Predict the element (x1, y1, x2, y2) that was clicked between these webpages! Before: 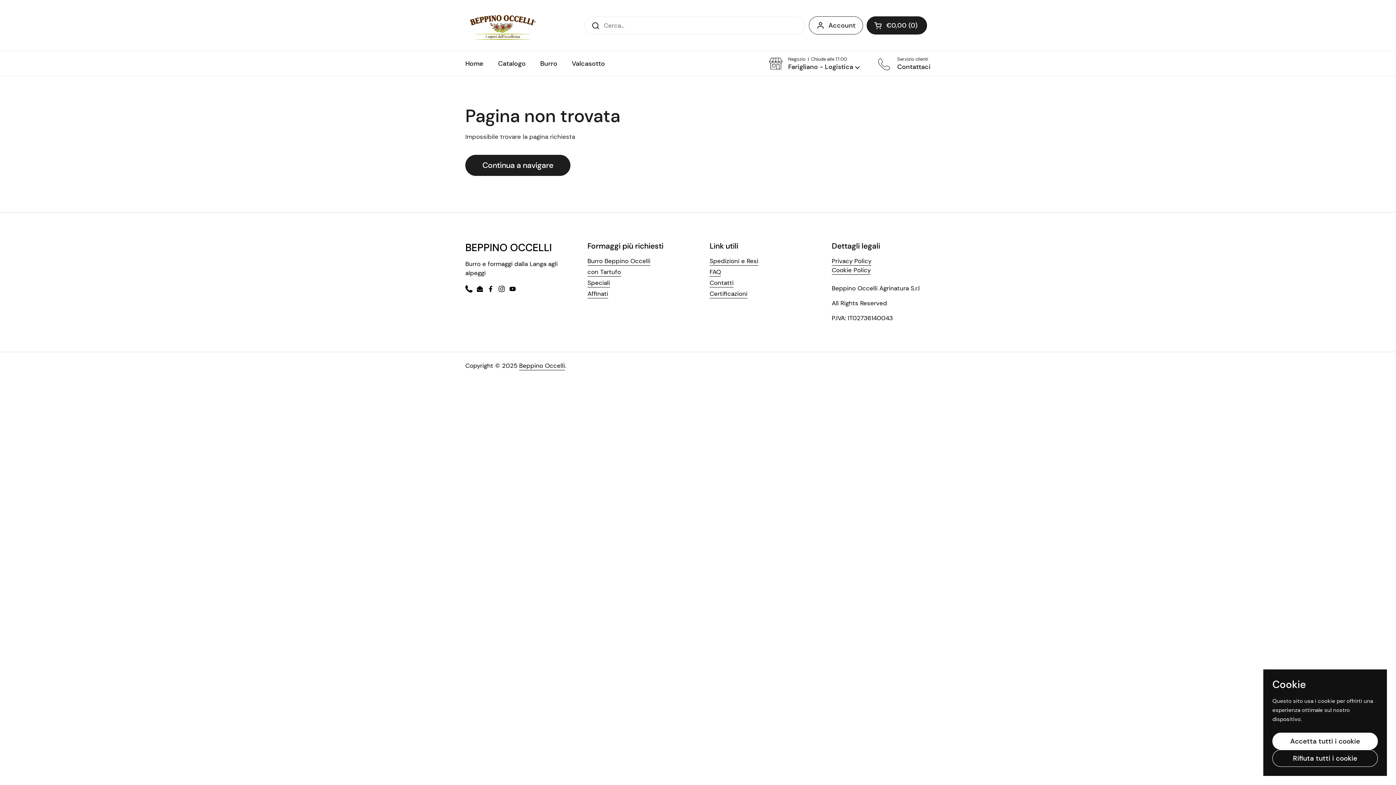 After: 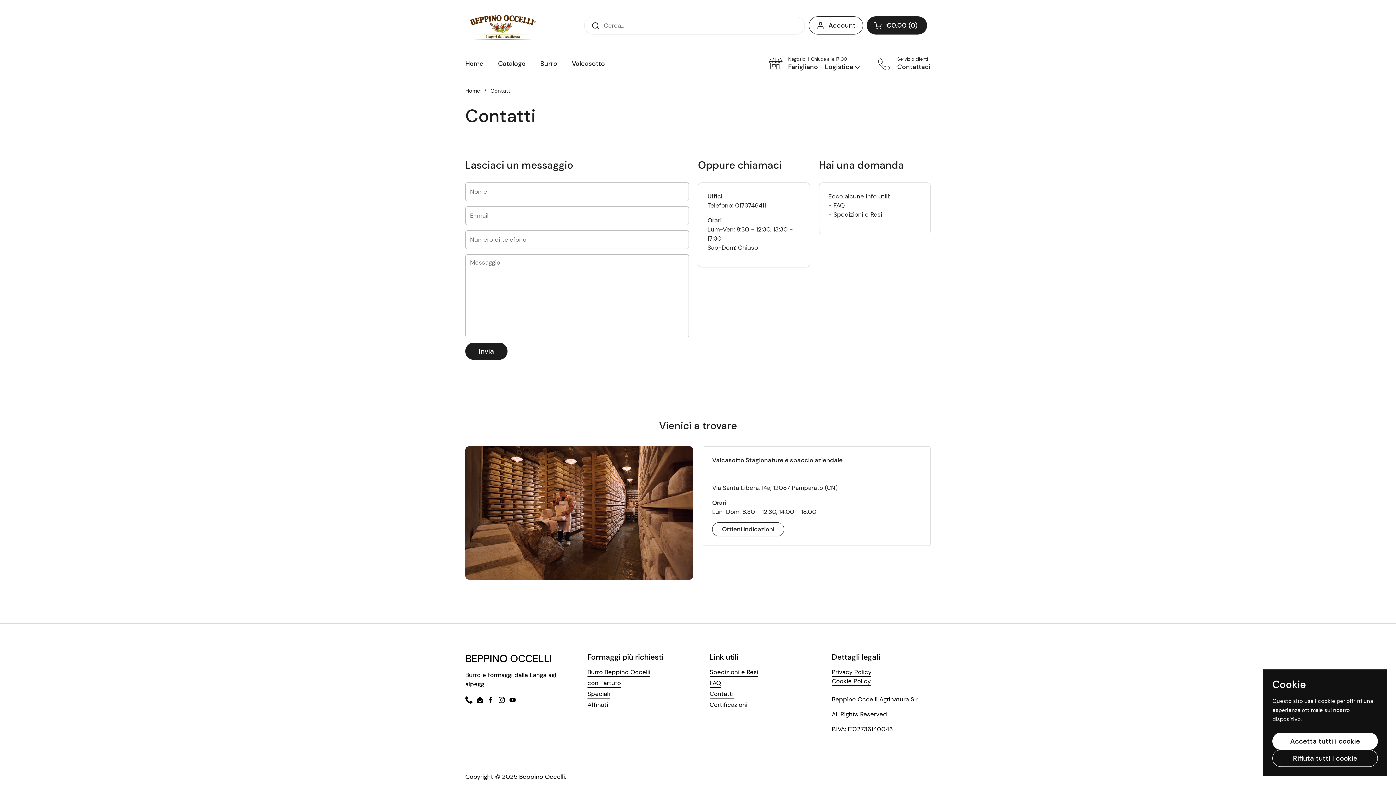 Action: bbox: (878, 56, 930, 70) label: Servizio clienti
Contattaci